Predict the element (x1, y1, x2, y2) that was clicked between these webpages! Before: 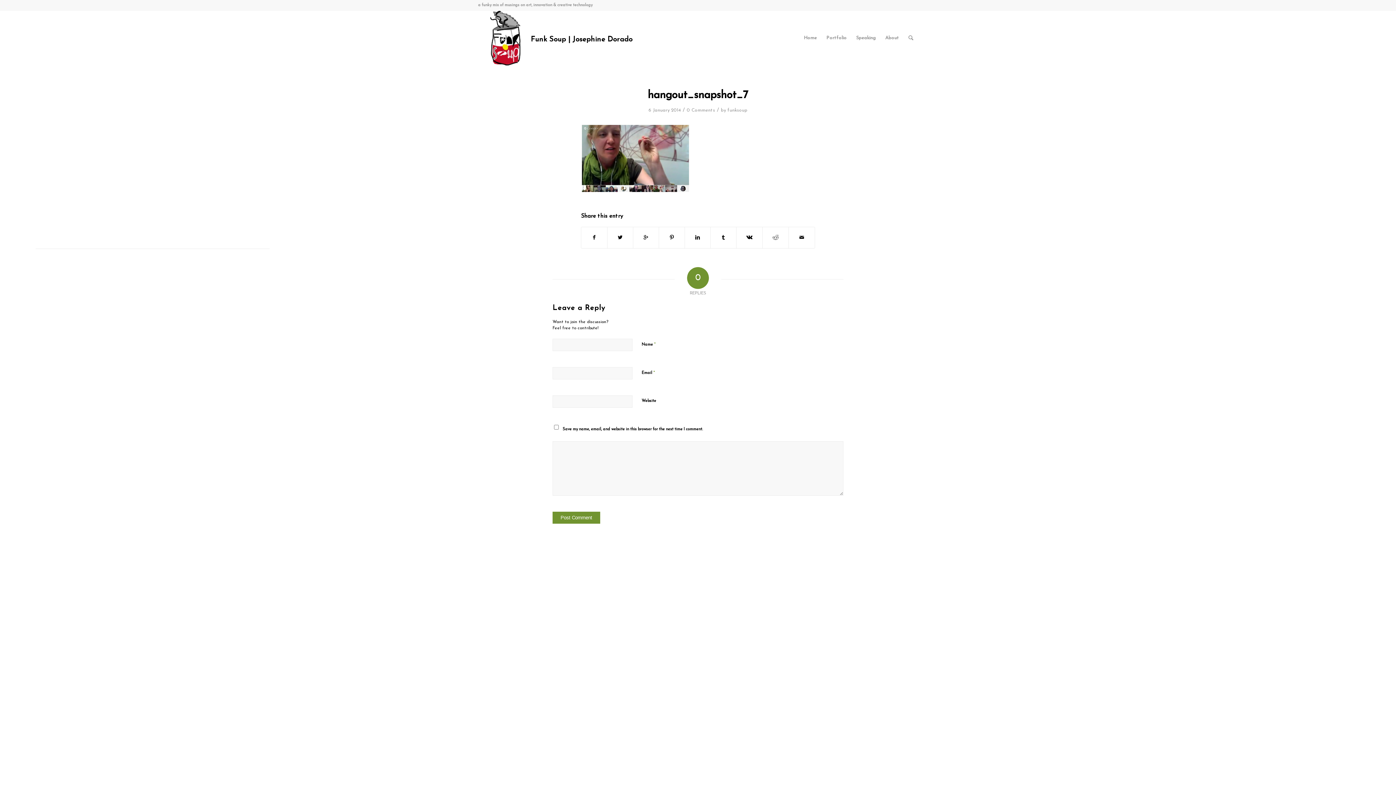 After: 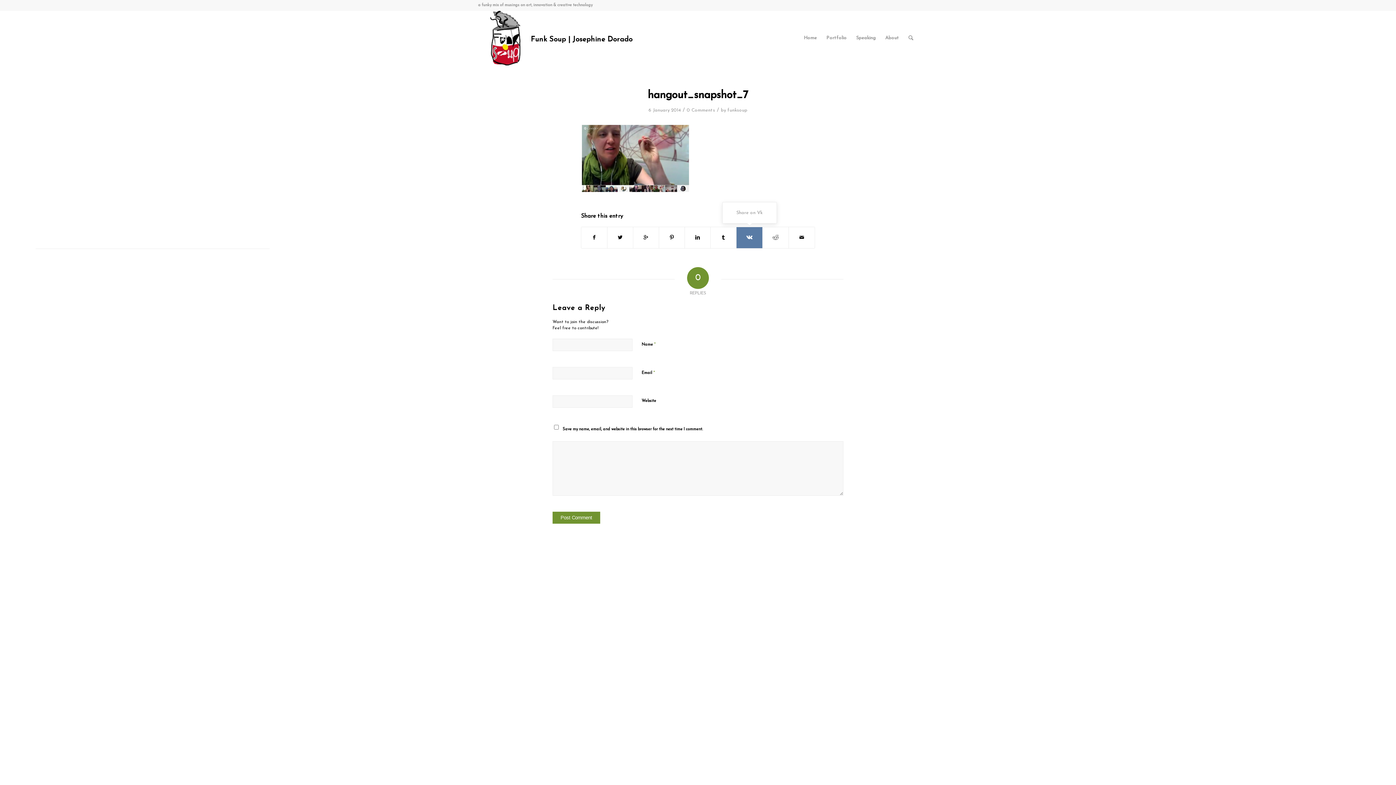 Action: bbox: (736, 227, 762, 248)